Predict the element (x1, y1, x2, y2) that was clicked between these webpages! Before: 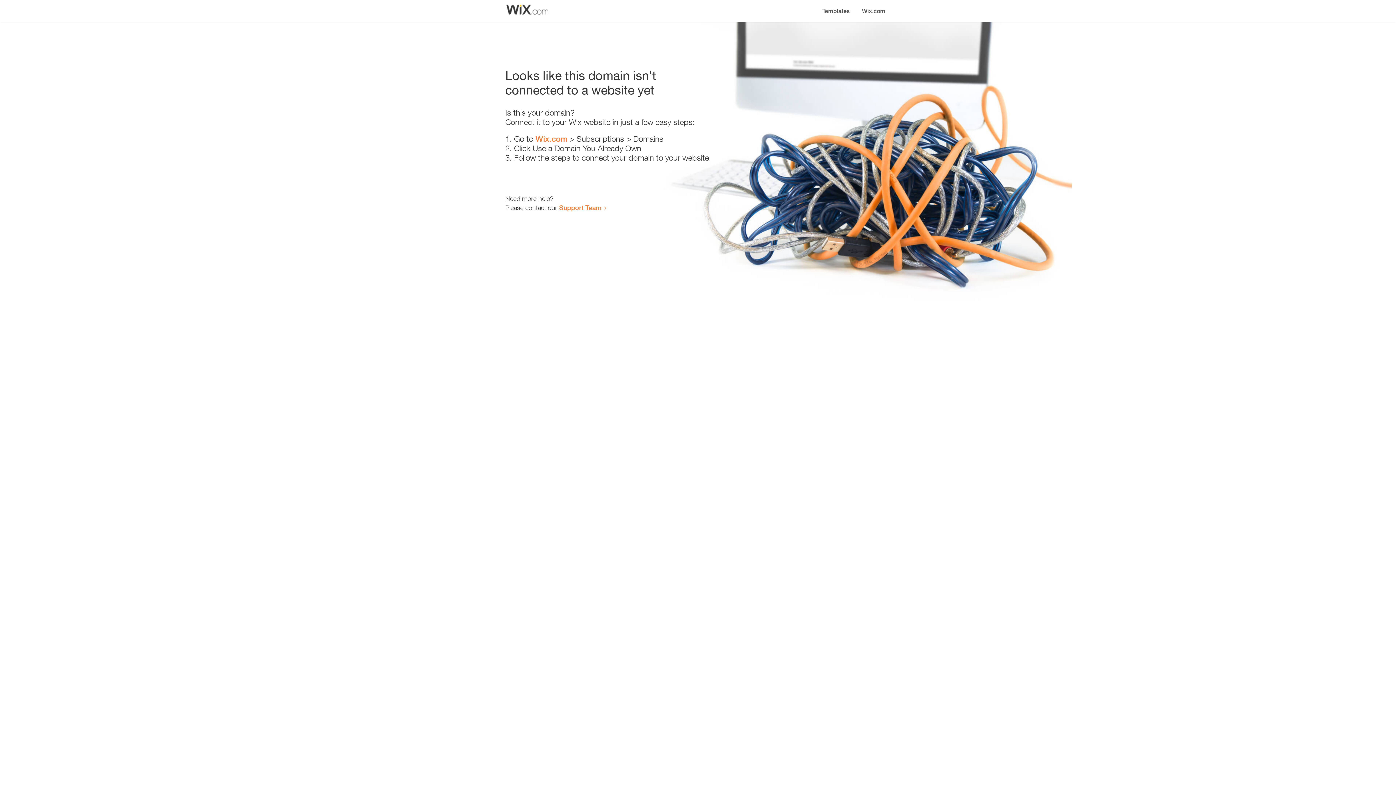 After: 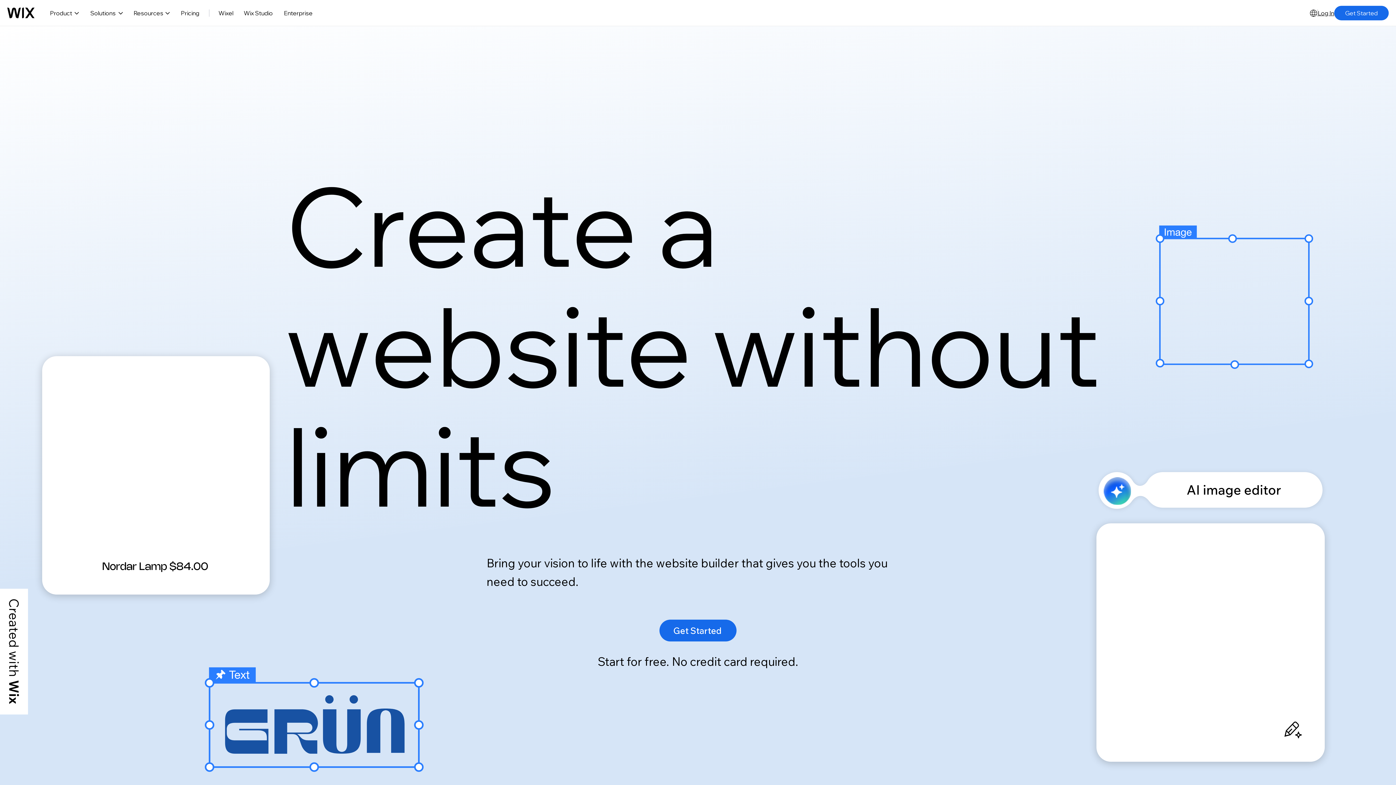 Action: bbox: (856, 0, 890, 14) label: Wix.com